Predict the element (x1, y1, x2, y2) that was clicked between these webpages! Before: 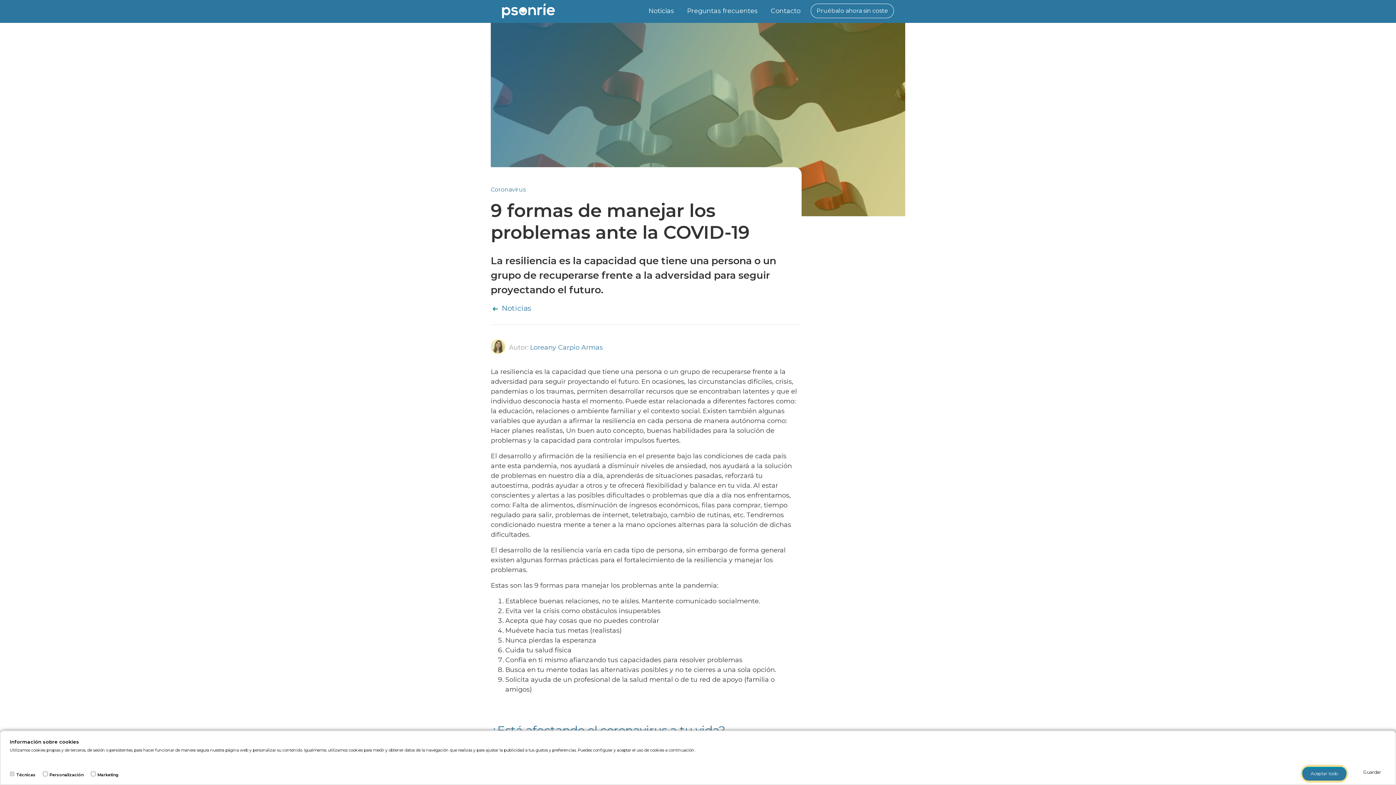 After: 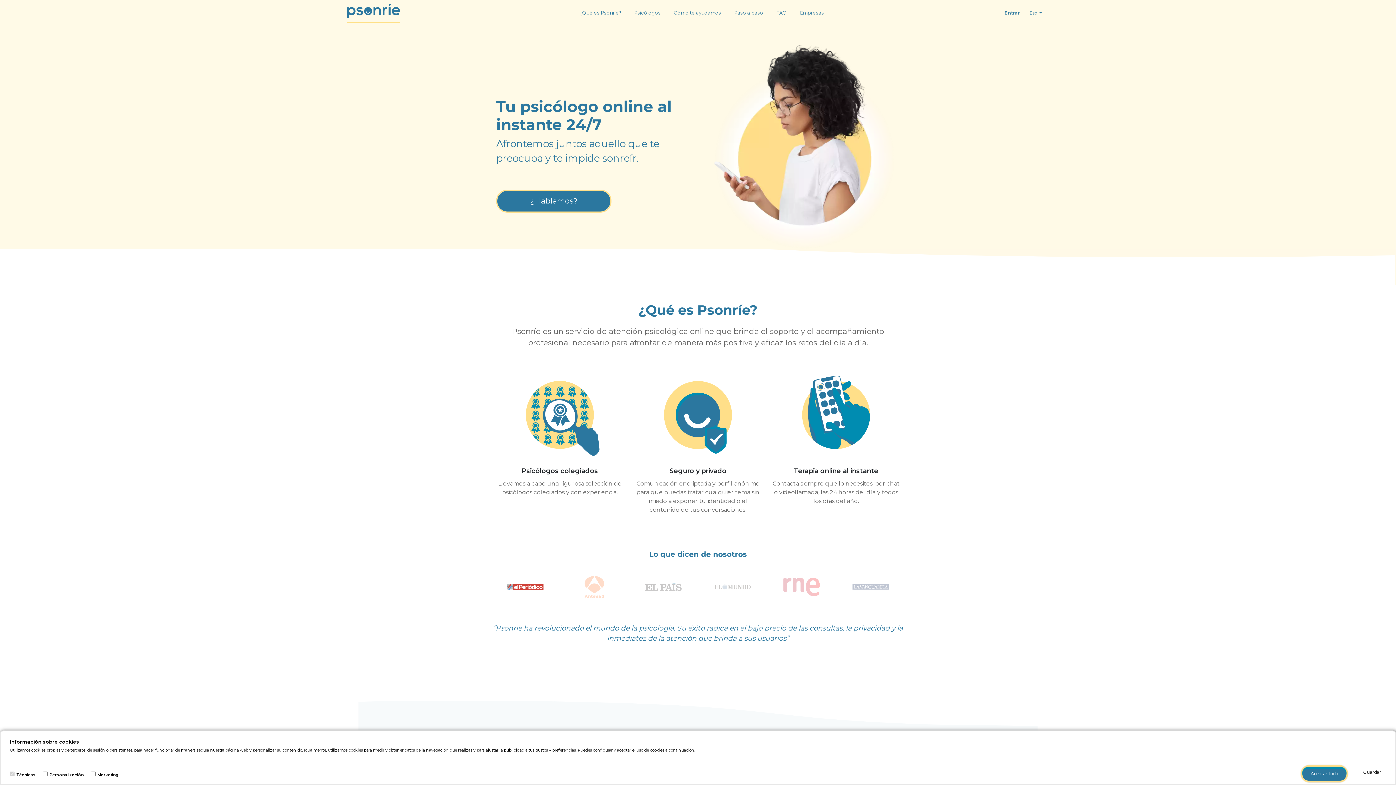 Action: bbox: (502, 1, 554, 19)